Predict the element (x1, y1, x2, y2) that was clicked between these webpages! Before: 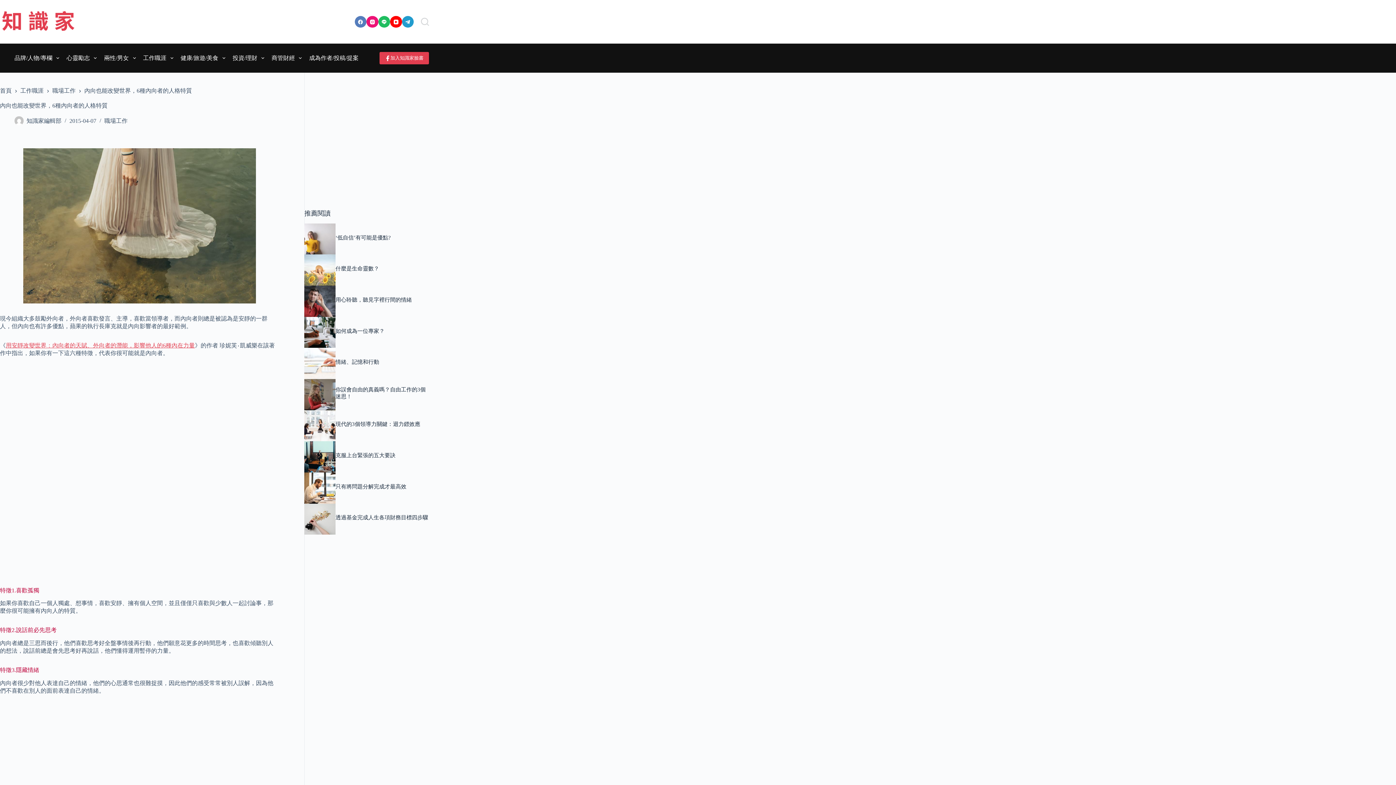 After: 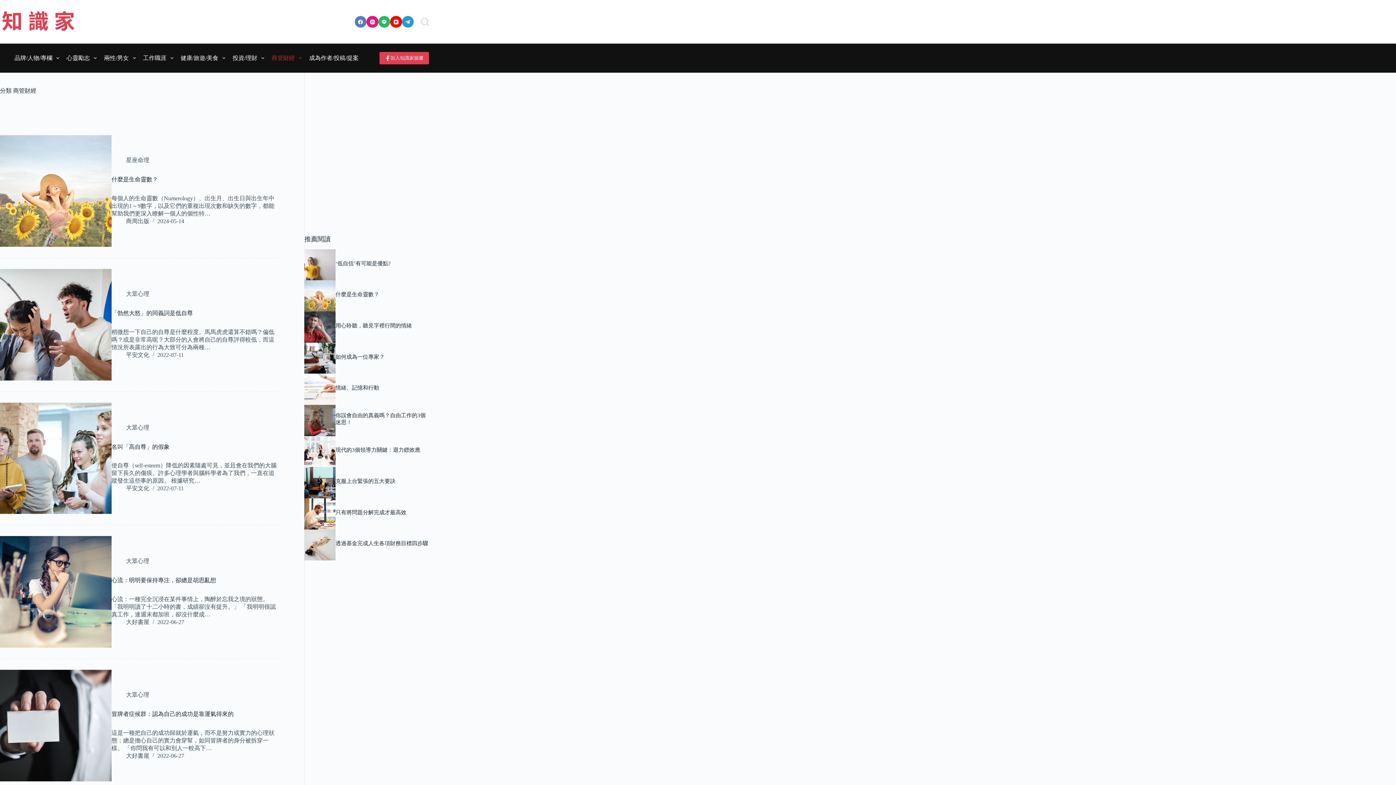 Action: label: 商管財經 bbox: (268, 43, 305, 72)